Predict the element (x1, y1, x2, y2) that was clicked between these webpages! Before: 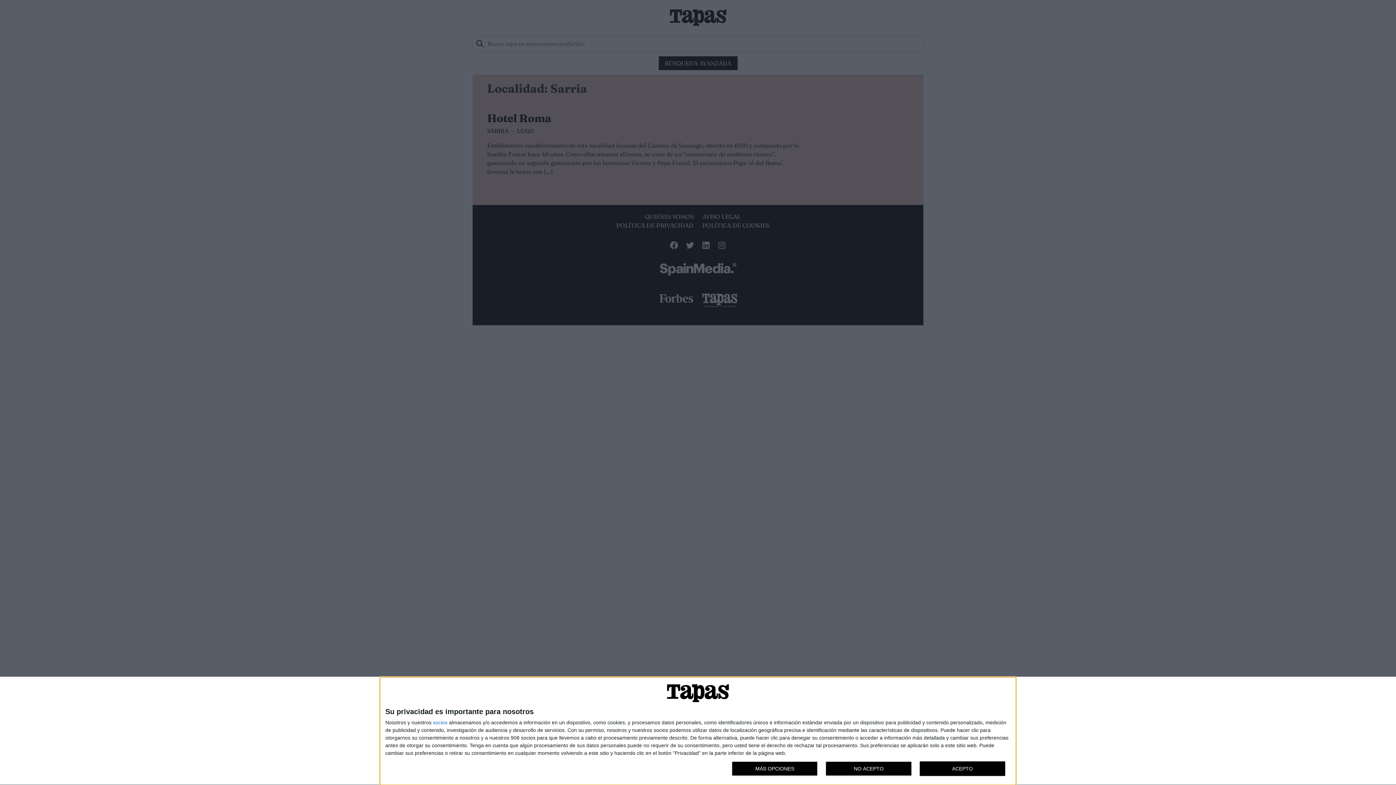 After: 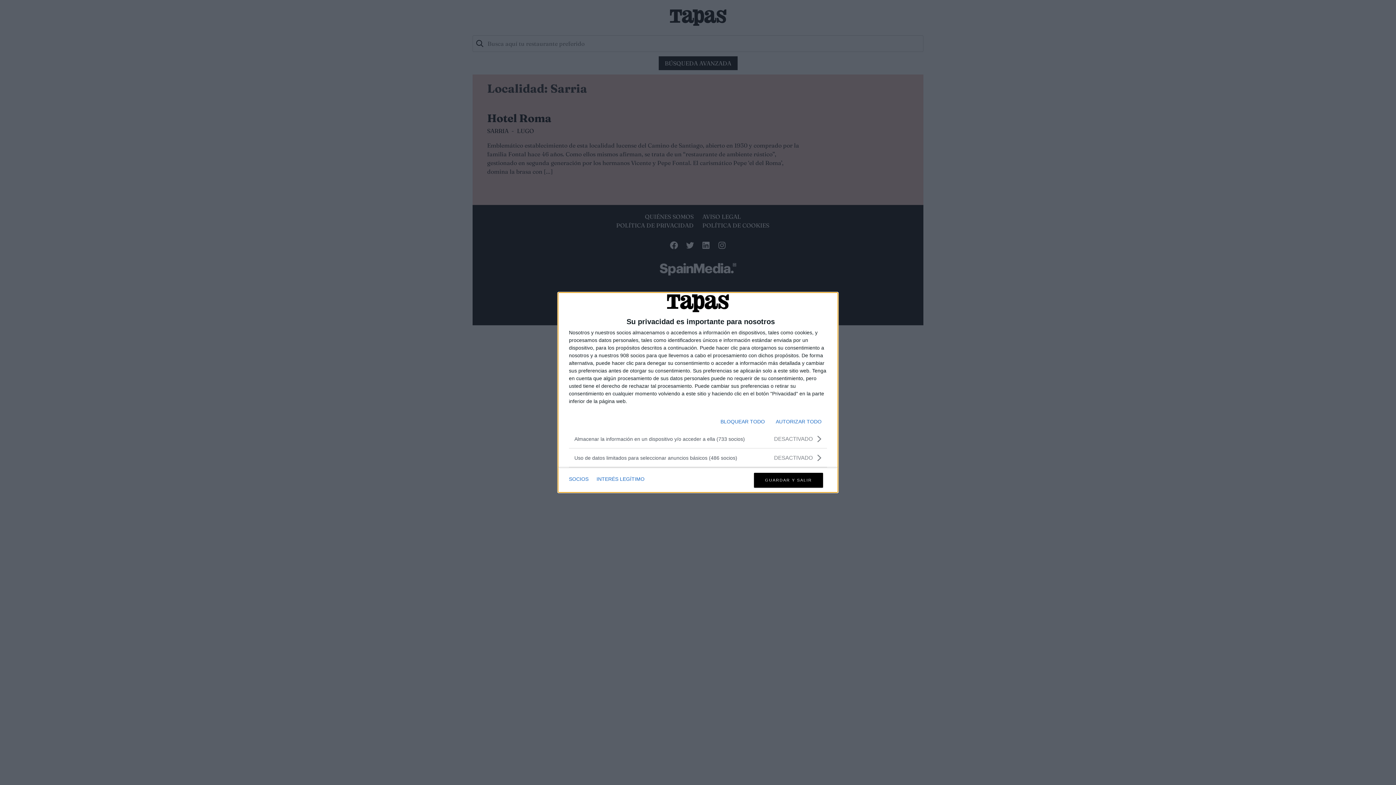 Action: bbox: (732, 761, 817, 776) label: MÁS OPCIONES